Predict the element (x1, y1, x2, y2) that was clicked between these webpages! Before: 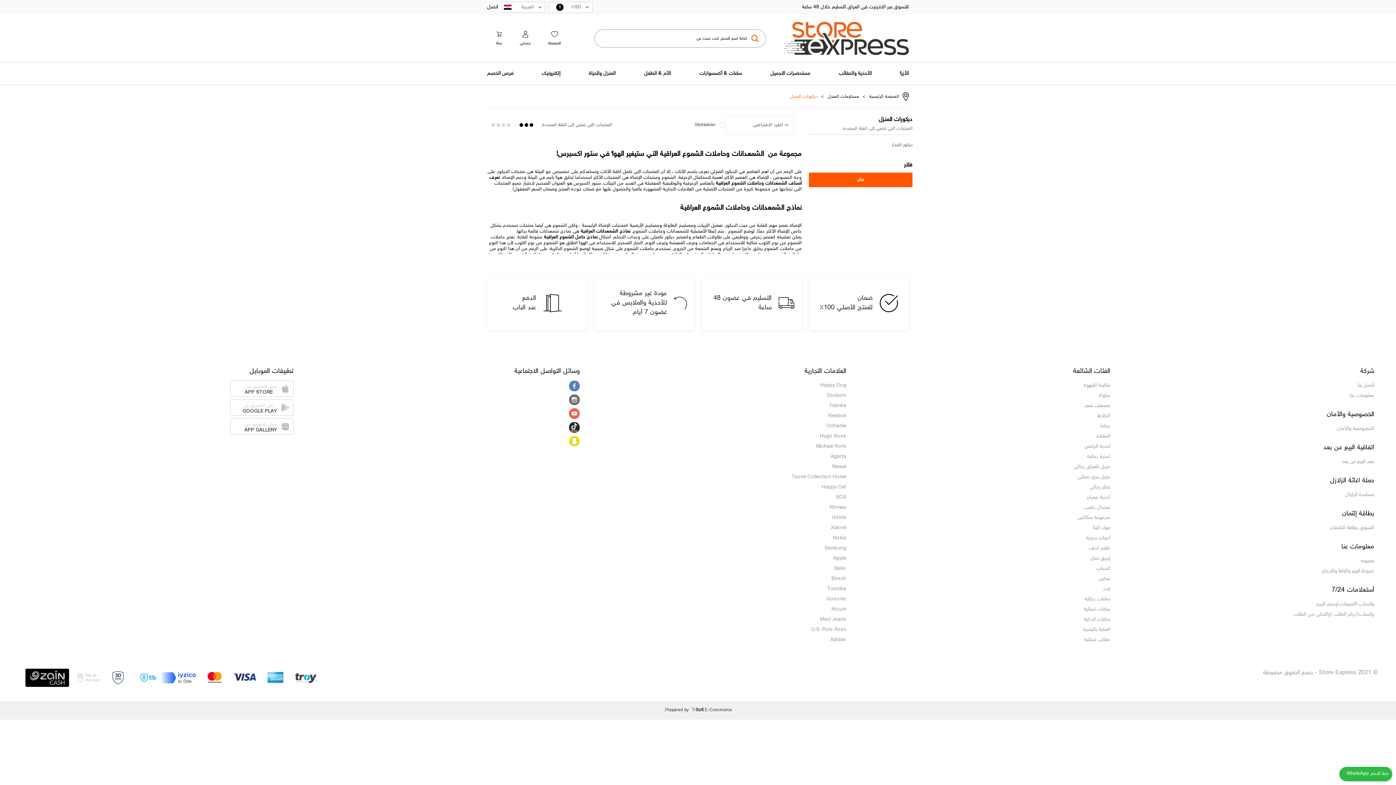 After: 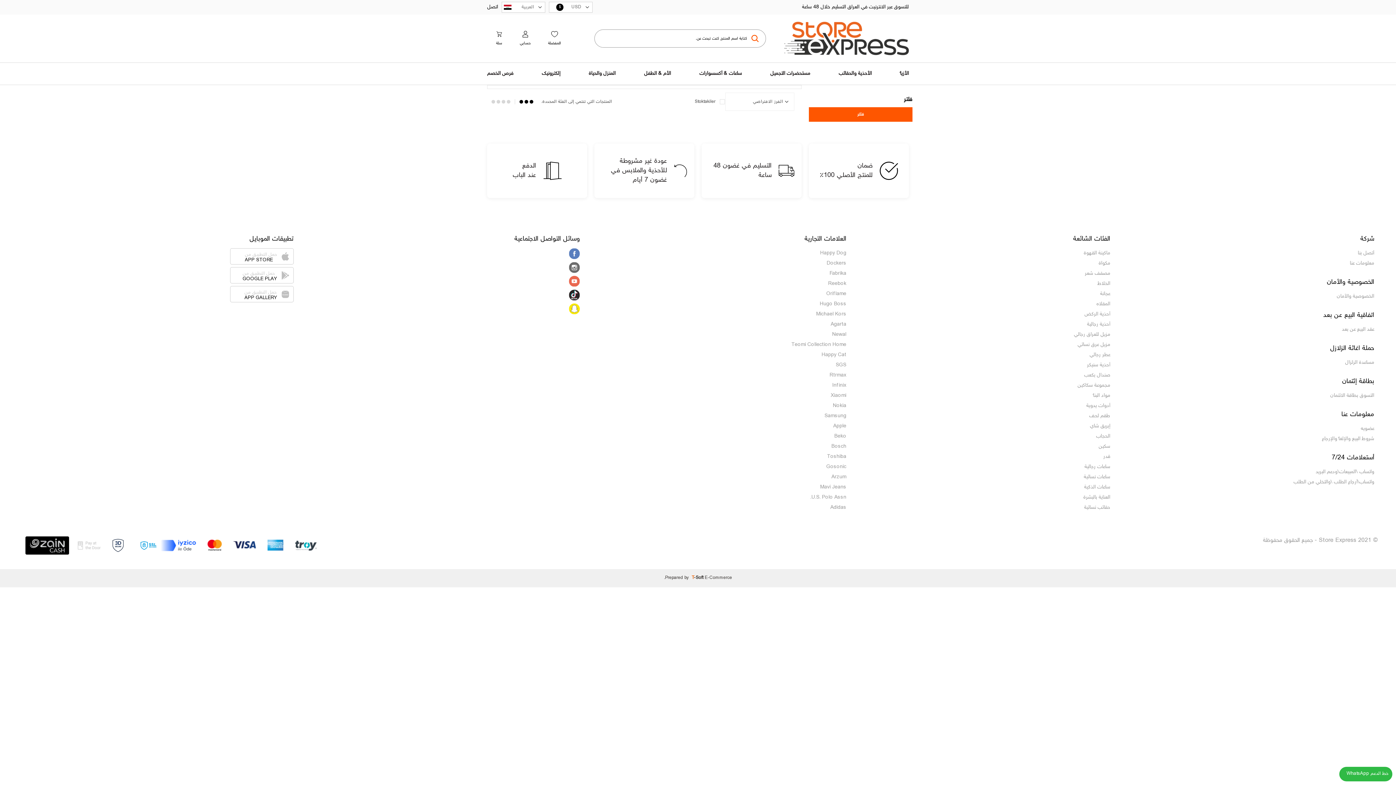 Action: bbox: (824, 545, 846, 552) label: Samsung